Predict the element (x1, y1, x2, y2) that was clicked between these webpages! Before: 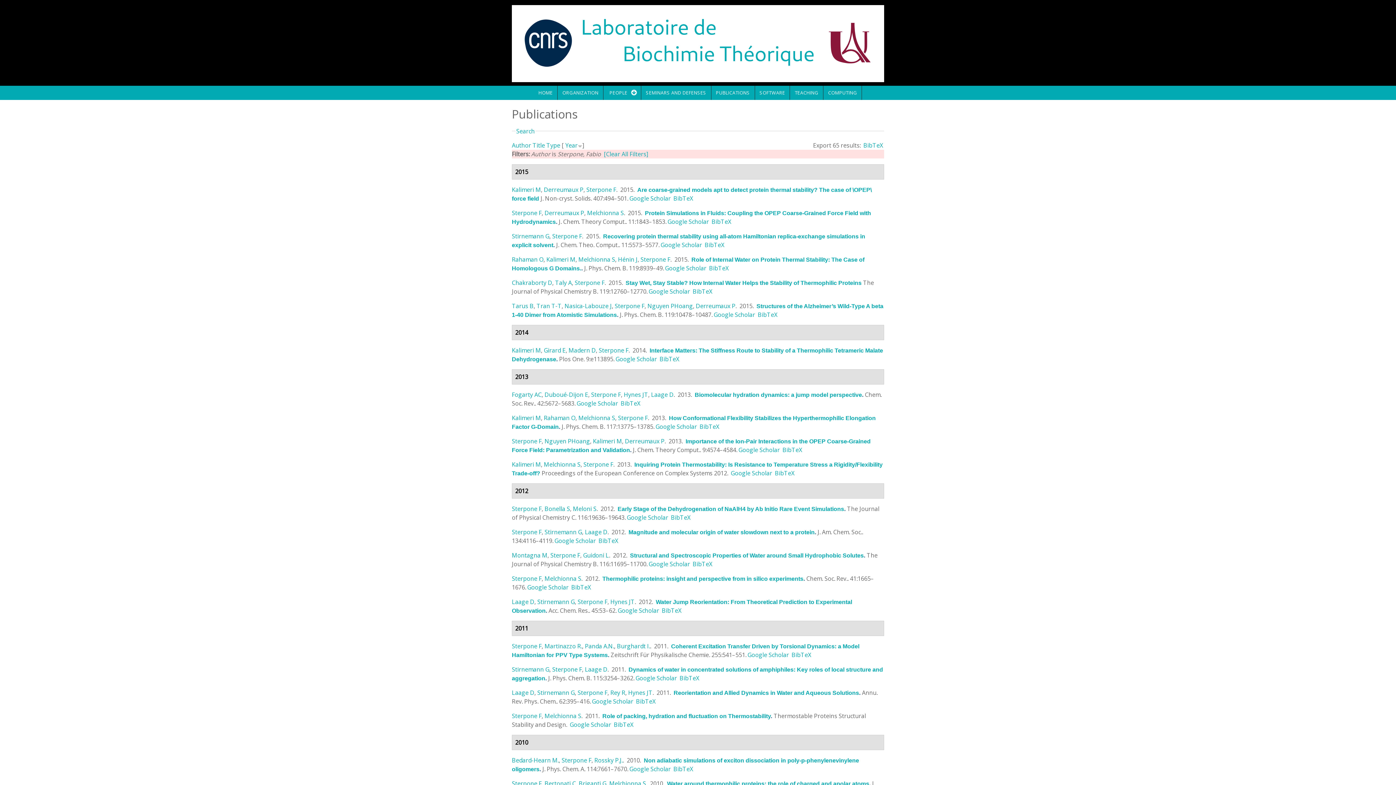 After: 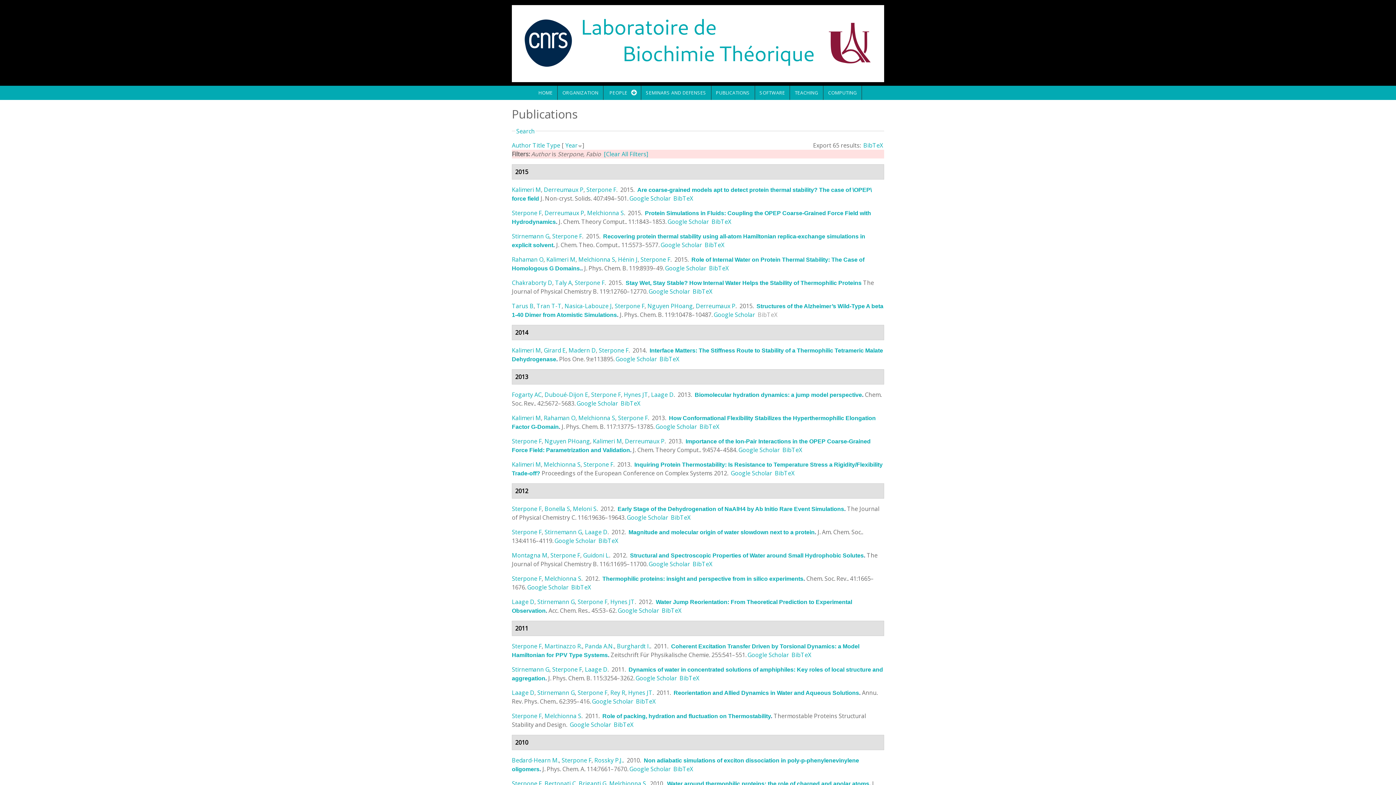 Action: label: BibTeX bbox: (757, 310, 777, 318)